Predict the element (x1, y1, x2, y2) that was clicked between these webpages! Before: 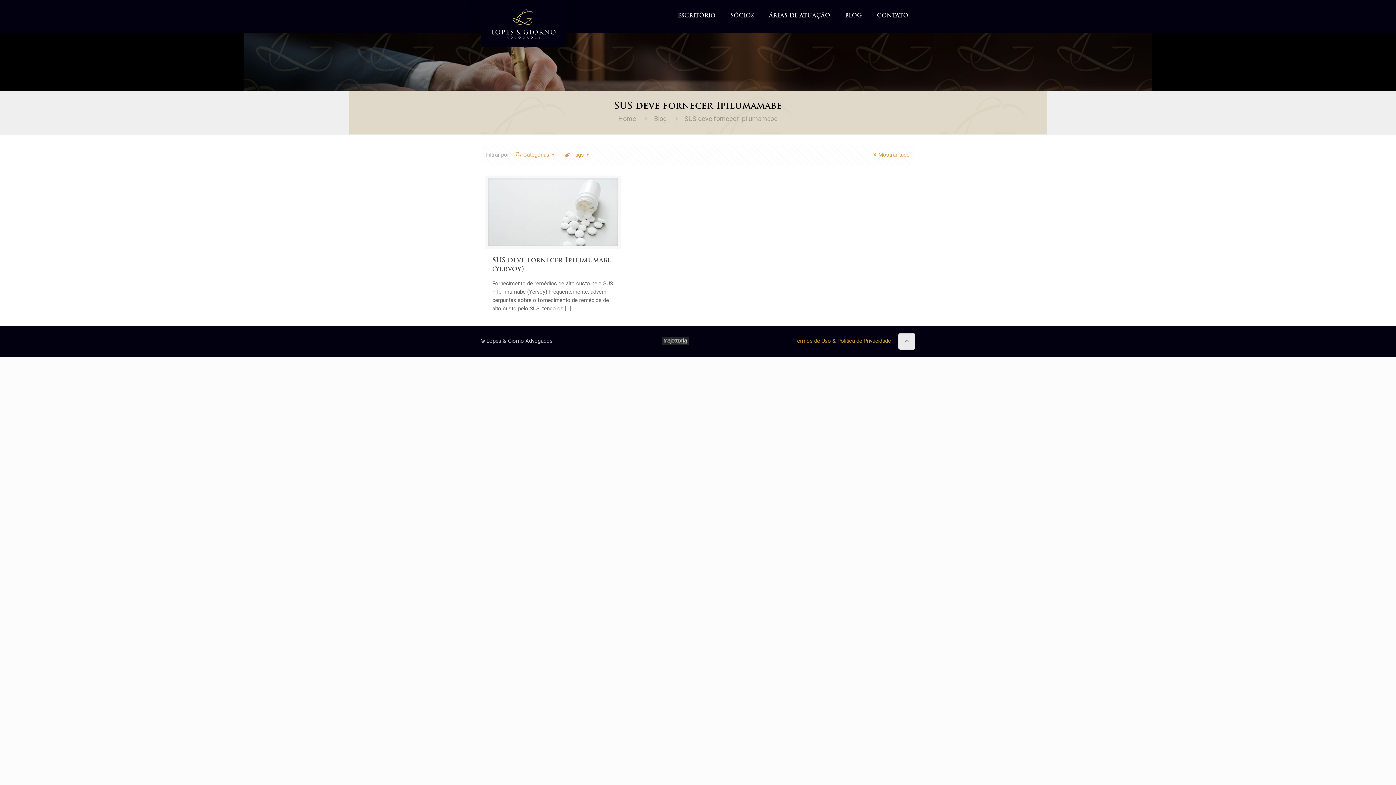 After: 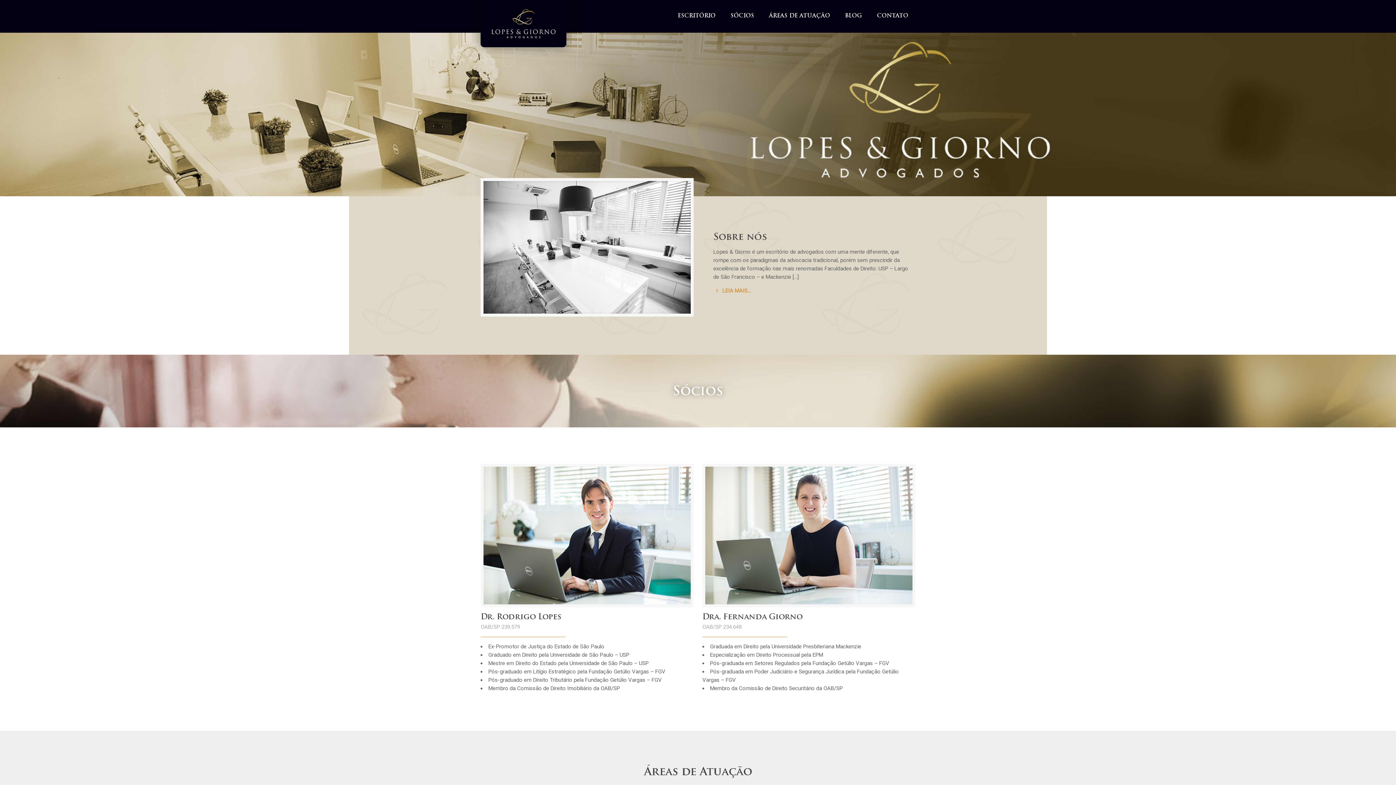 Action: bbox: (491, 3, 555, 43)